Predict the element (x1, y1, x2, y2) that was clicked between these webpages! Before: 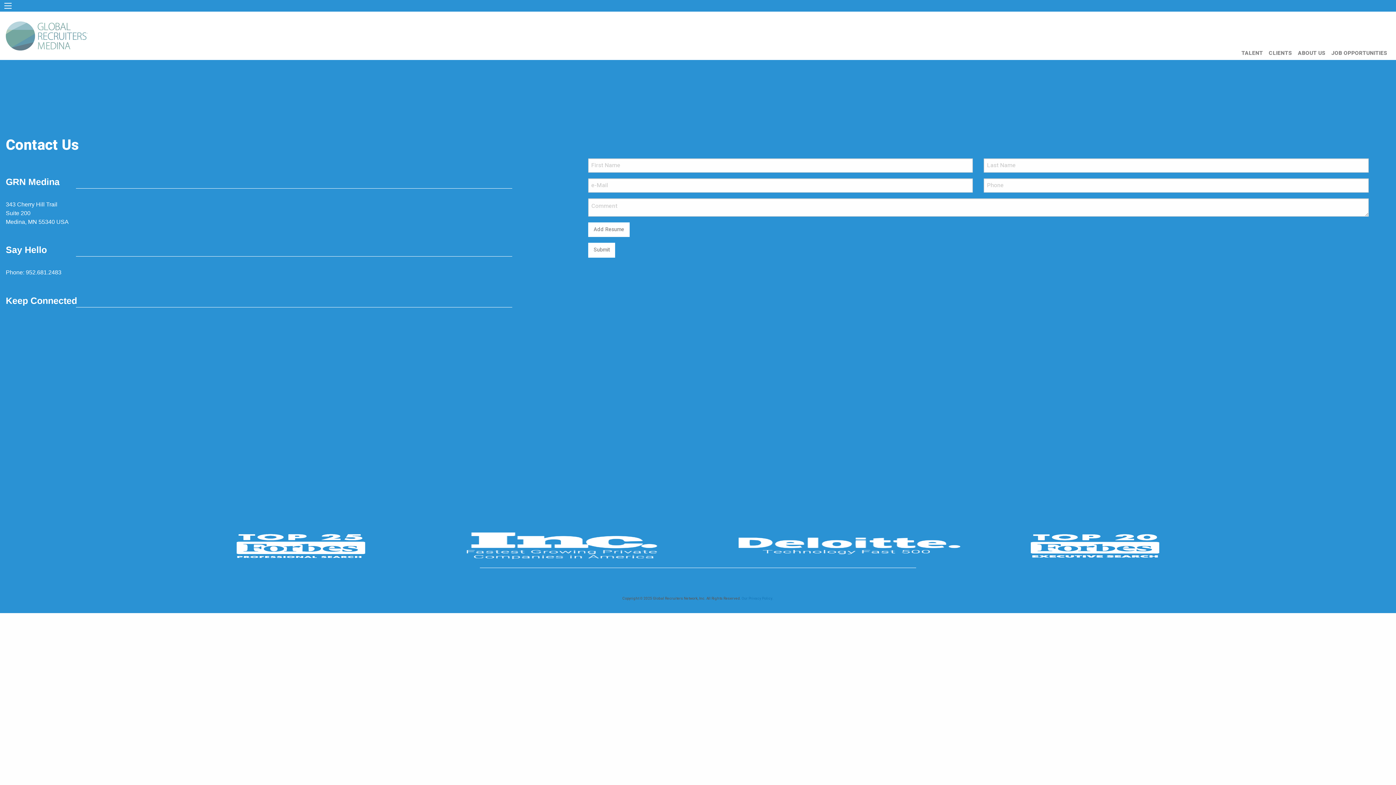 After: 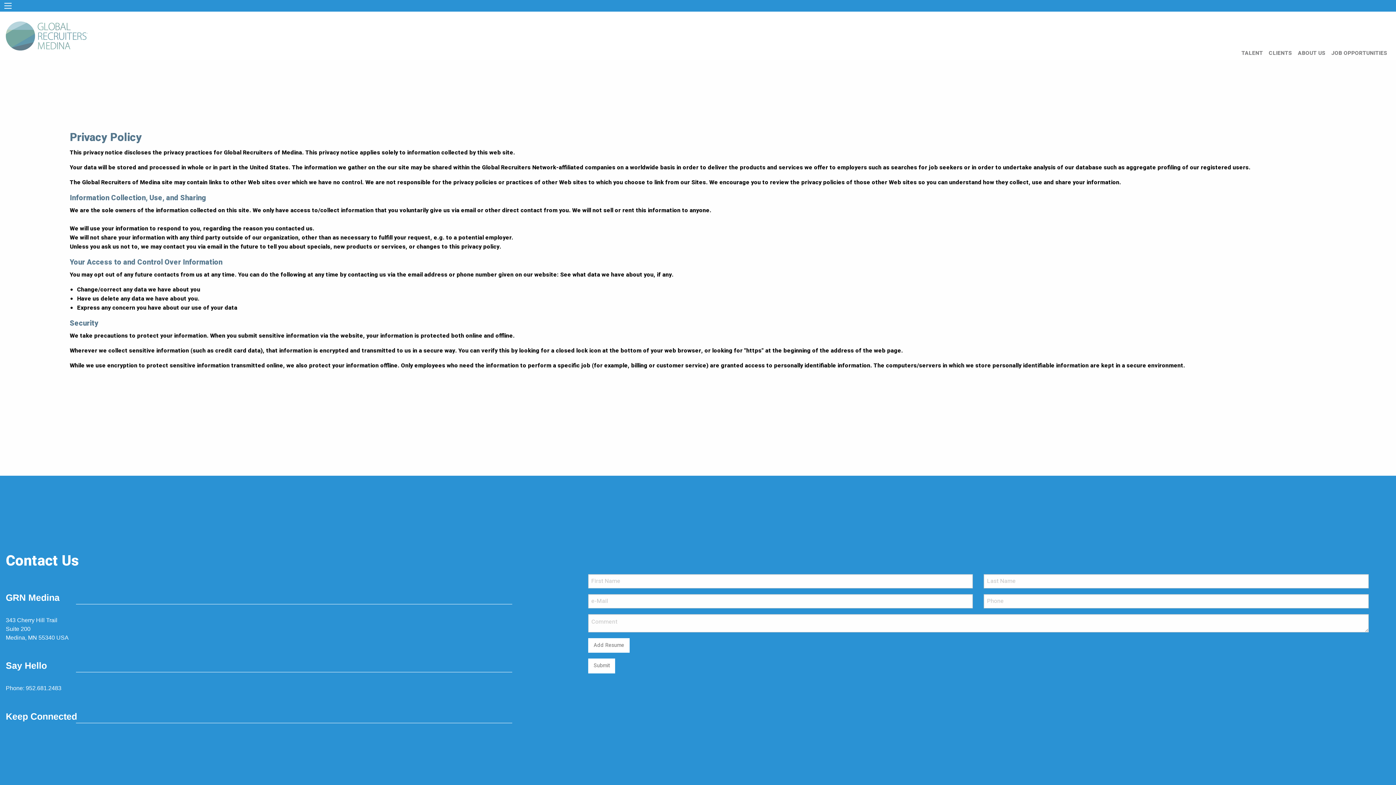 Action: label: Our Privacy Policy. bbox: (741, 596, 773, 601)